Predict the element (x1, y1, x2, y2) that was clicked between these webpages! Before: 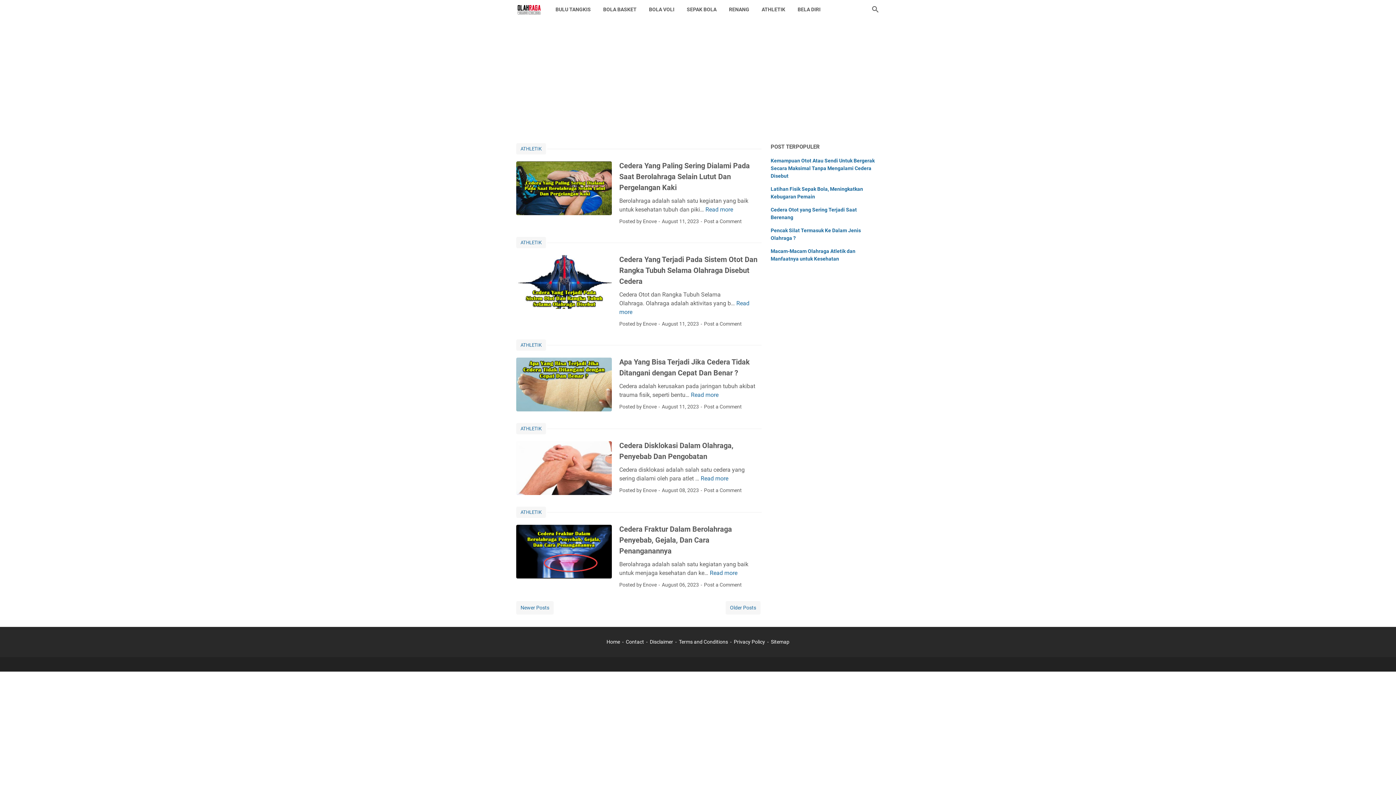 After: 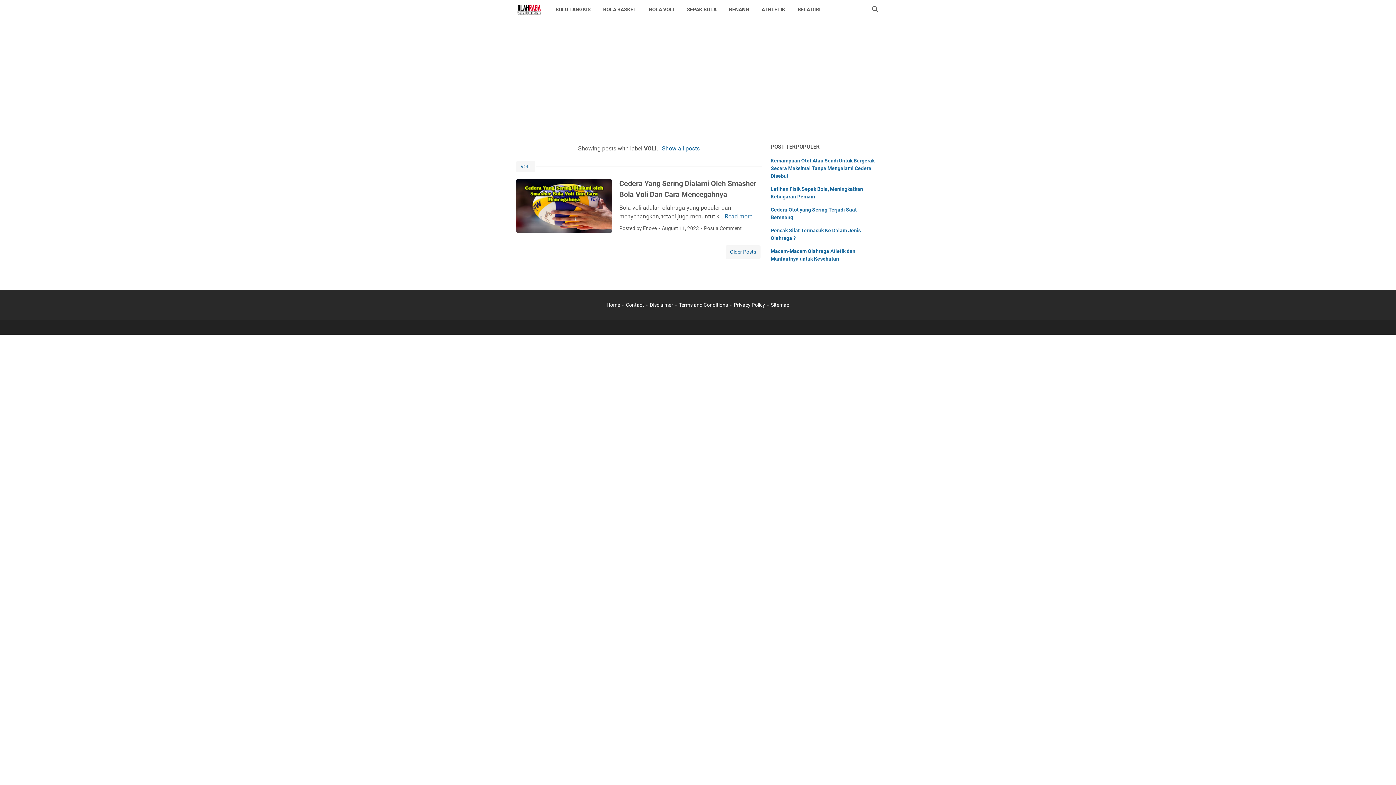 Action: bbox: (642, 0, 680, 18) label: BOLA VOLI